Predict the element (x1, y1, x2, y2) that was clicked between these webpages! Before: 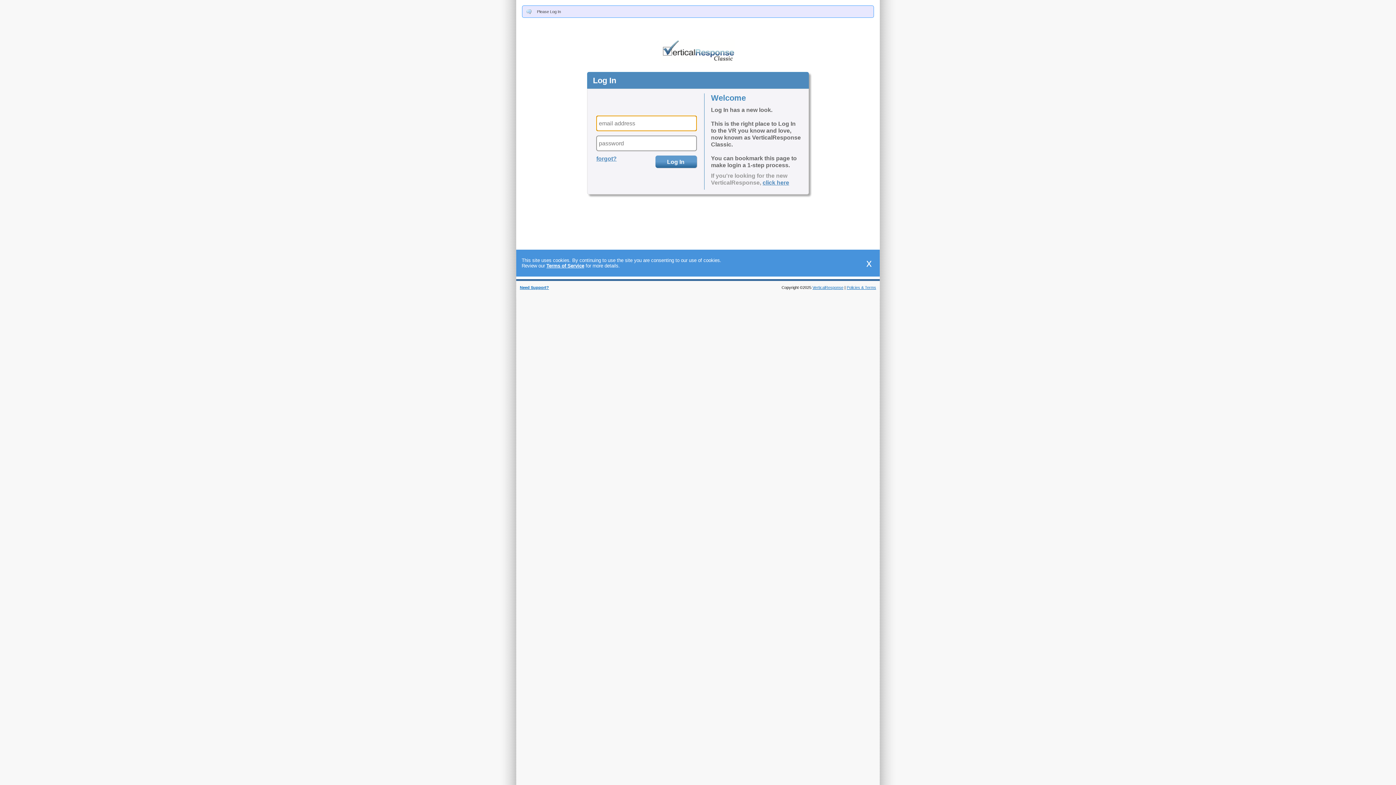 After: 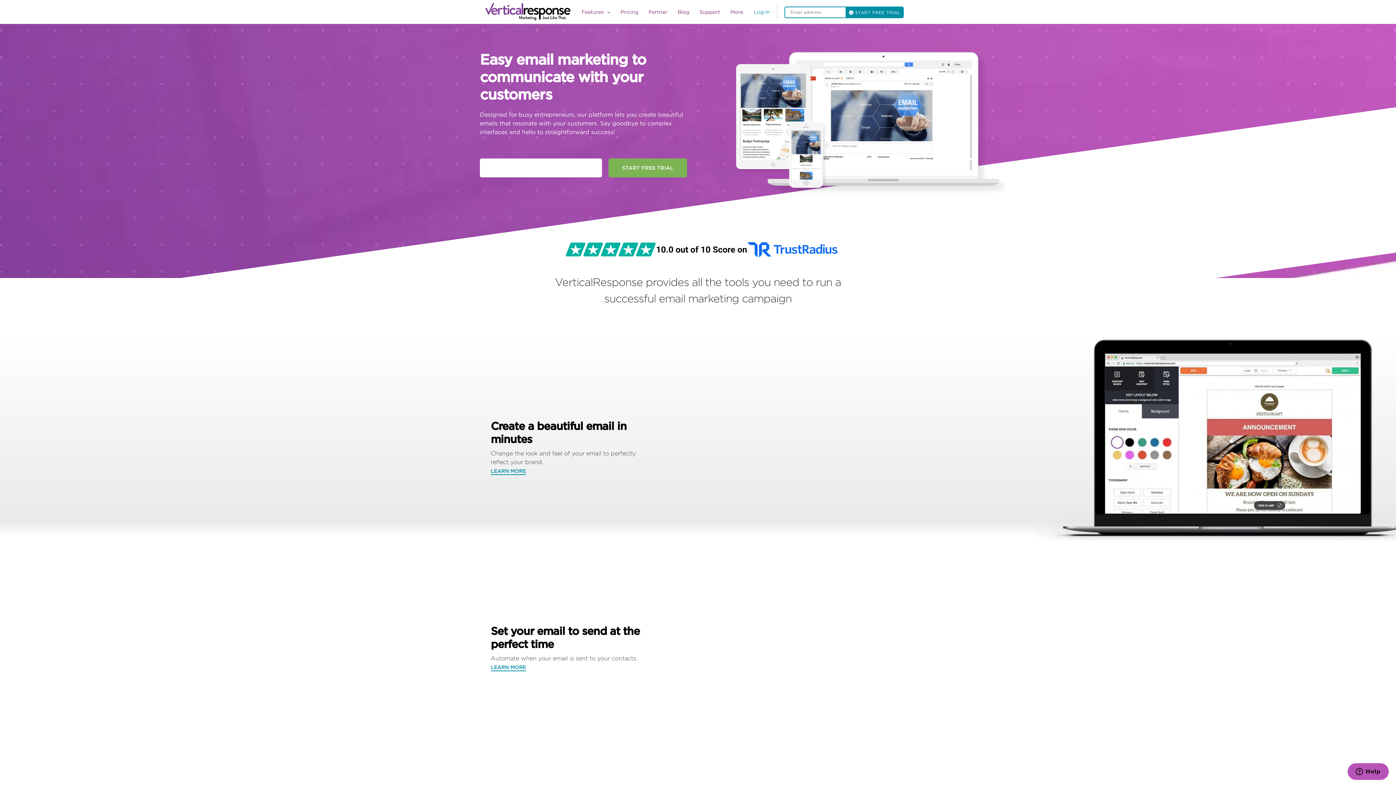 Action: bbox: (762, 179, 789, 185) label: click here